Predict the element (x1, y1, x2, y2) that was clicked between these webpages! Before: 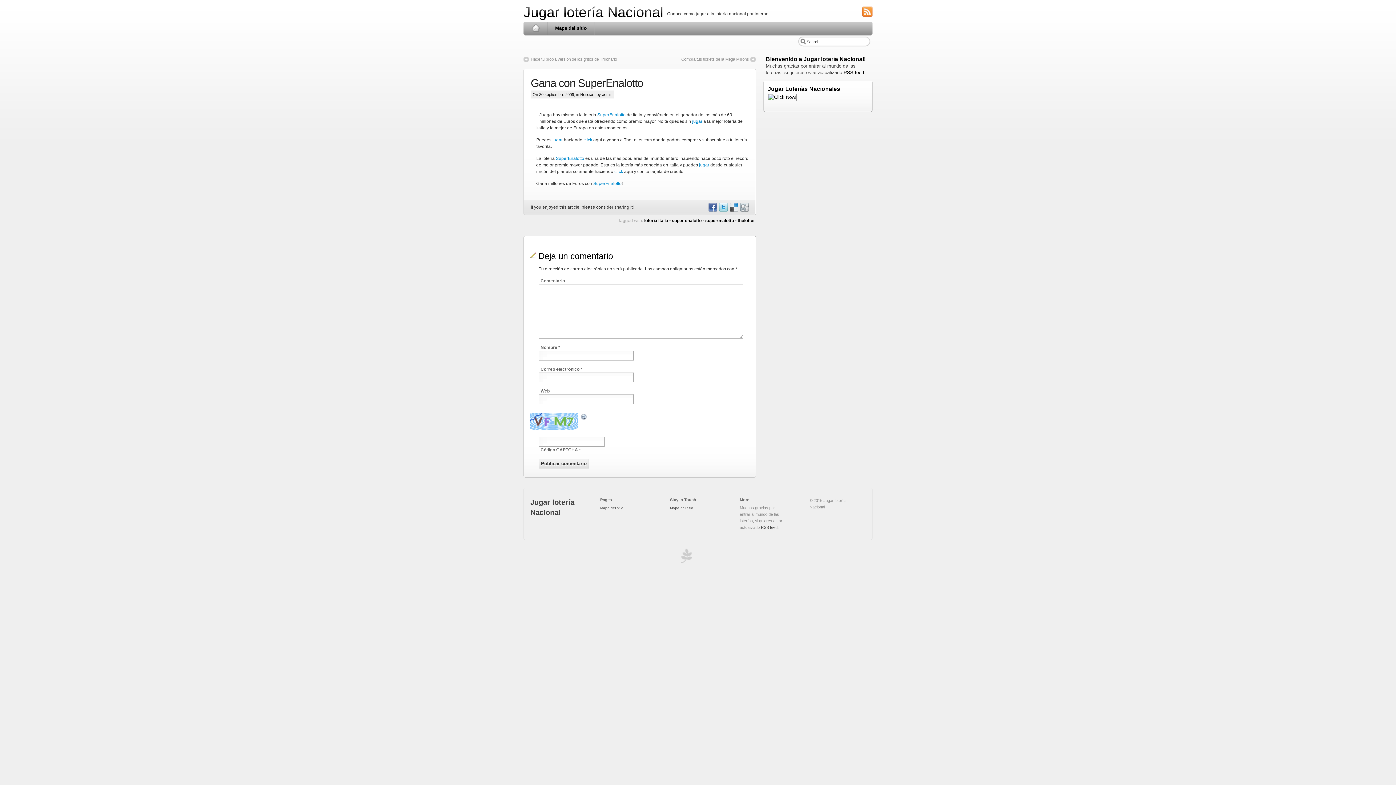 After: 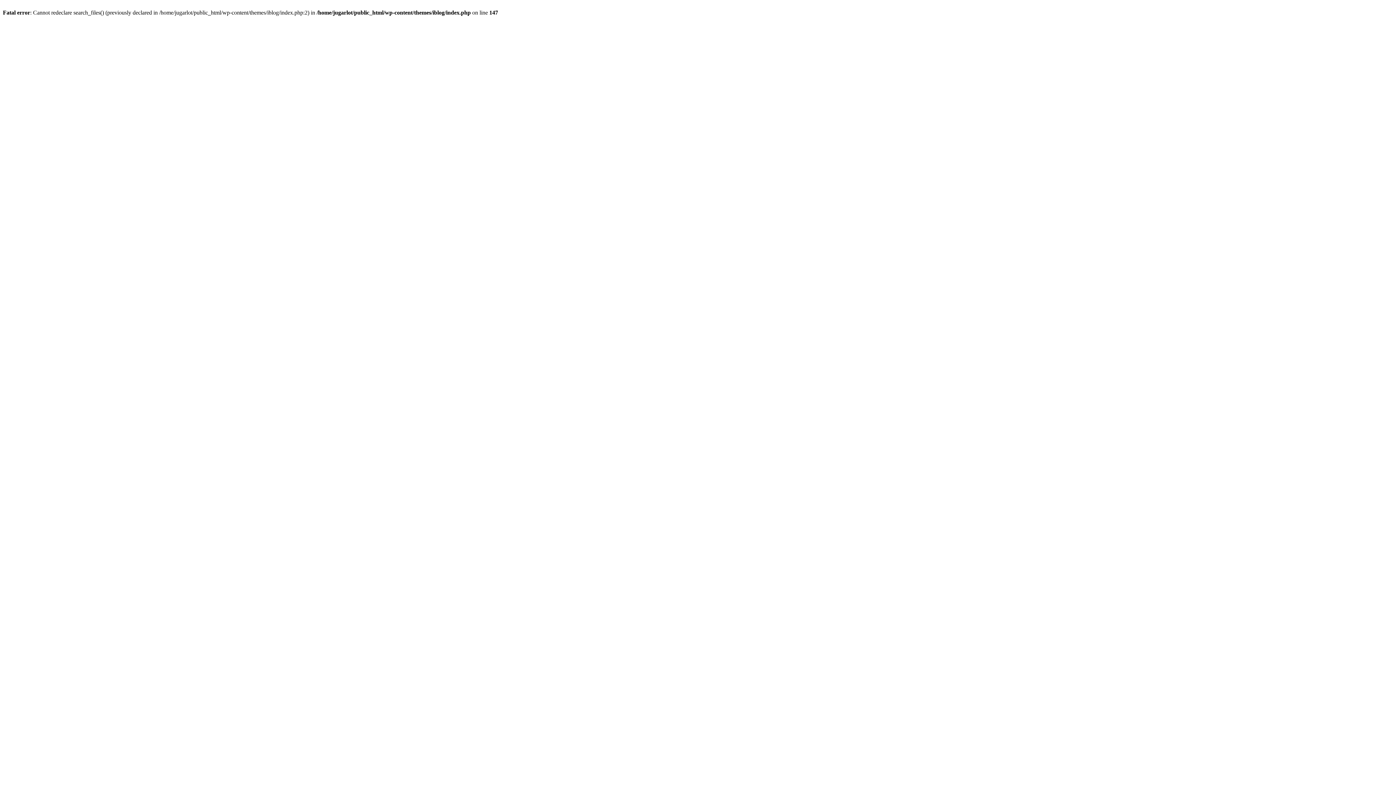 Action: bbox: (644, 218, 668, 223) label: lotería italia